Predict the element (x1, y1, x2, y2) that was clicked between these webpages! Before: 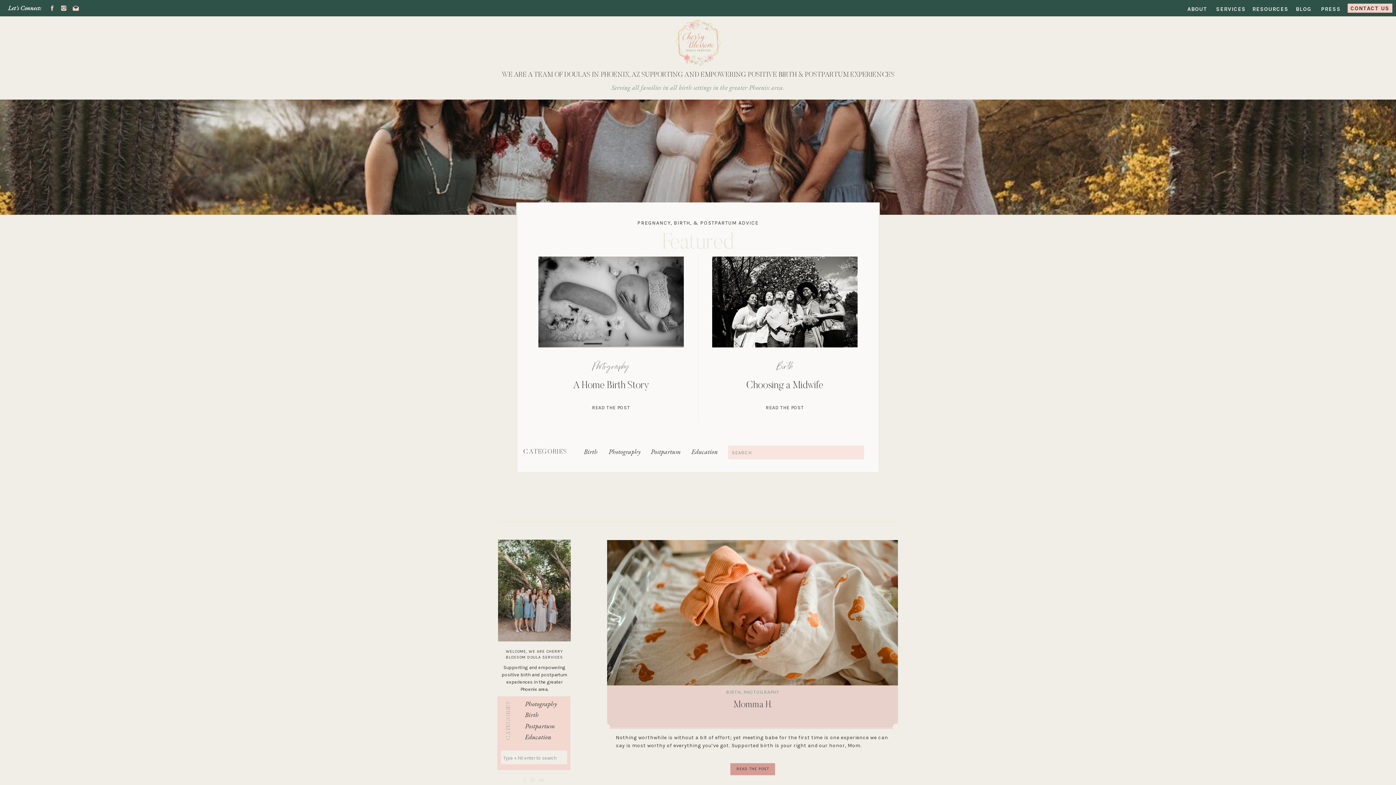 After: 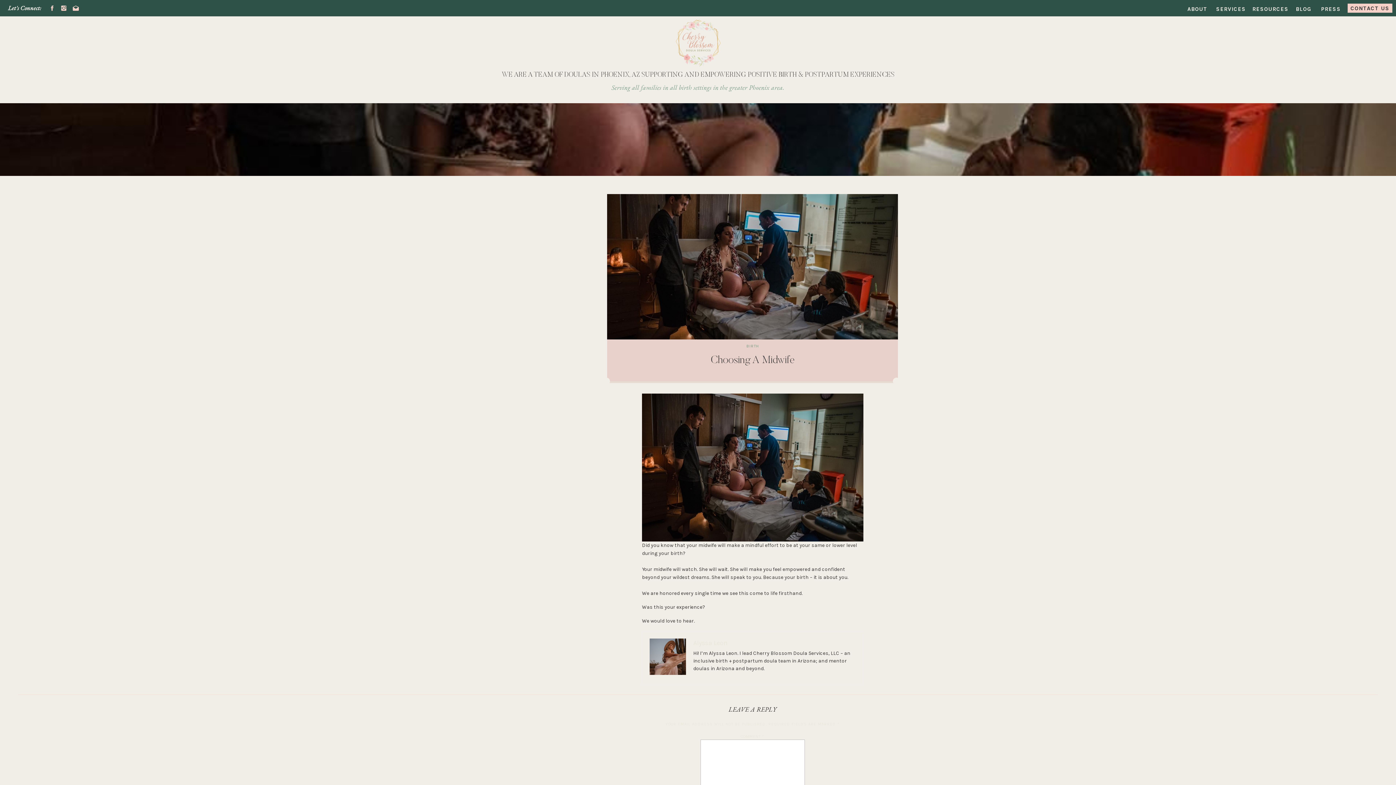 Action: bbox: (712, 256, 857, 347)